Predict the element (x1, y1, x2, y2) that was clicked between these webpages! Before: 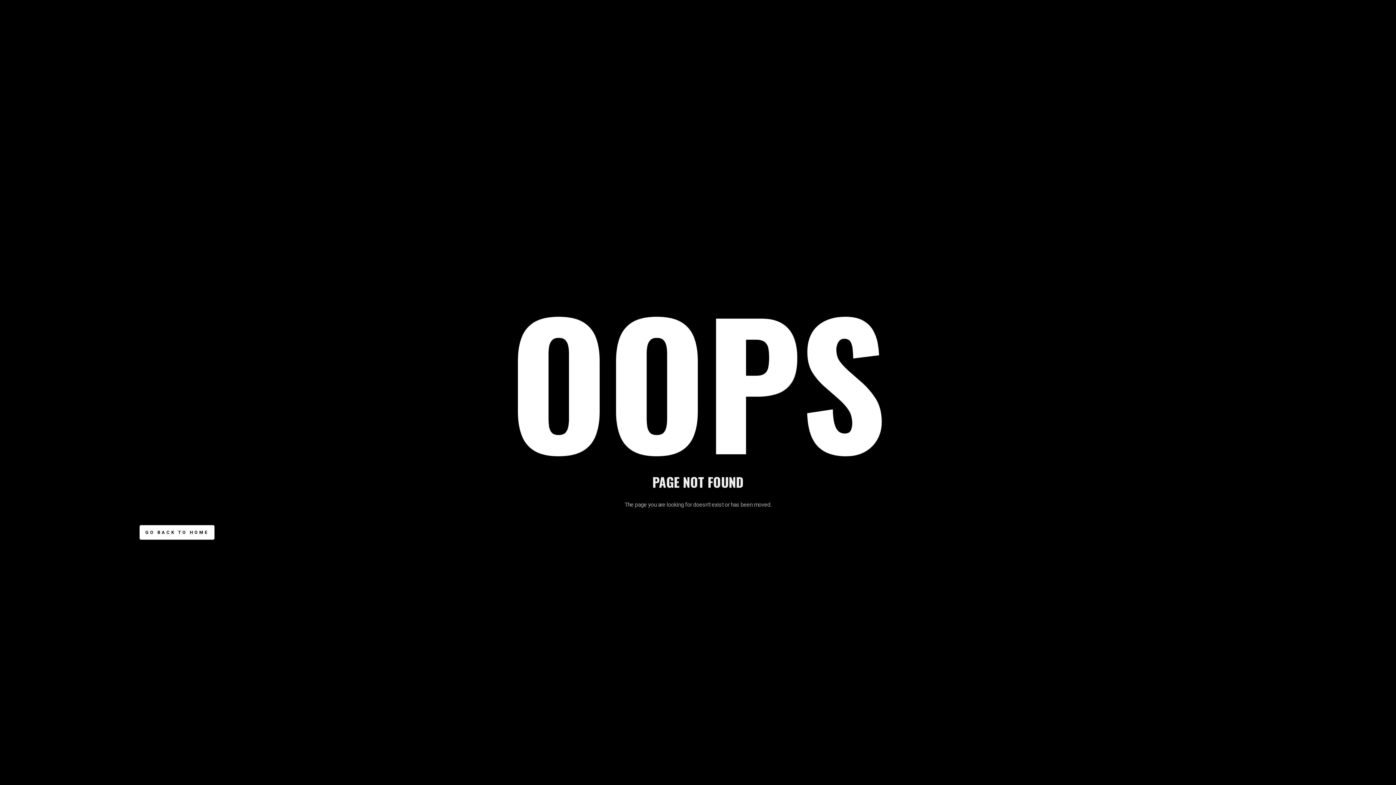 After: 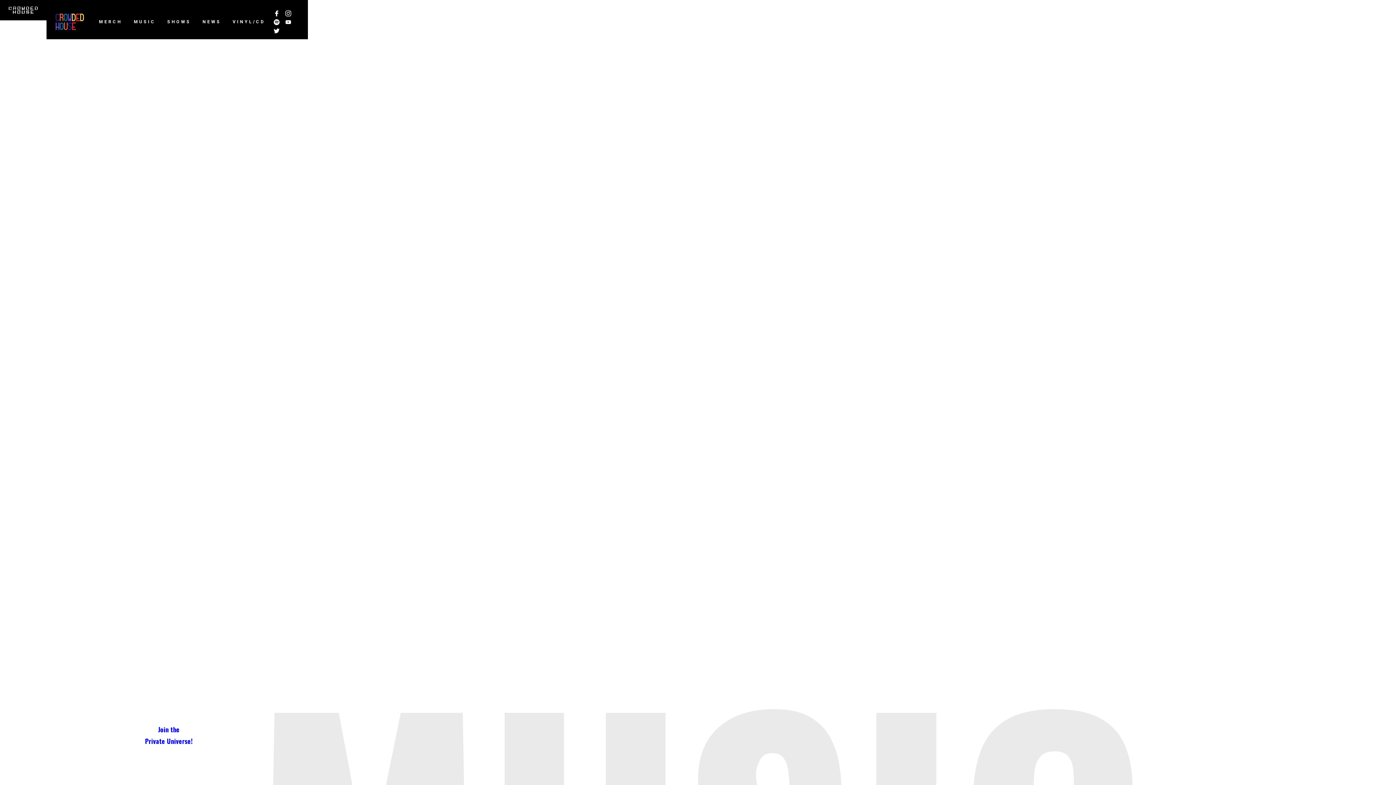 Action: bbox: (139, 525, 214, 540) label: GO BACK TO HOME